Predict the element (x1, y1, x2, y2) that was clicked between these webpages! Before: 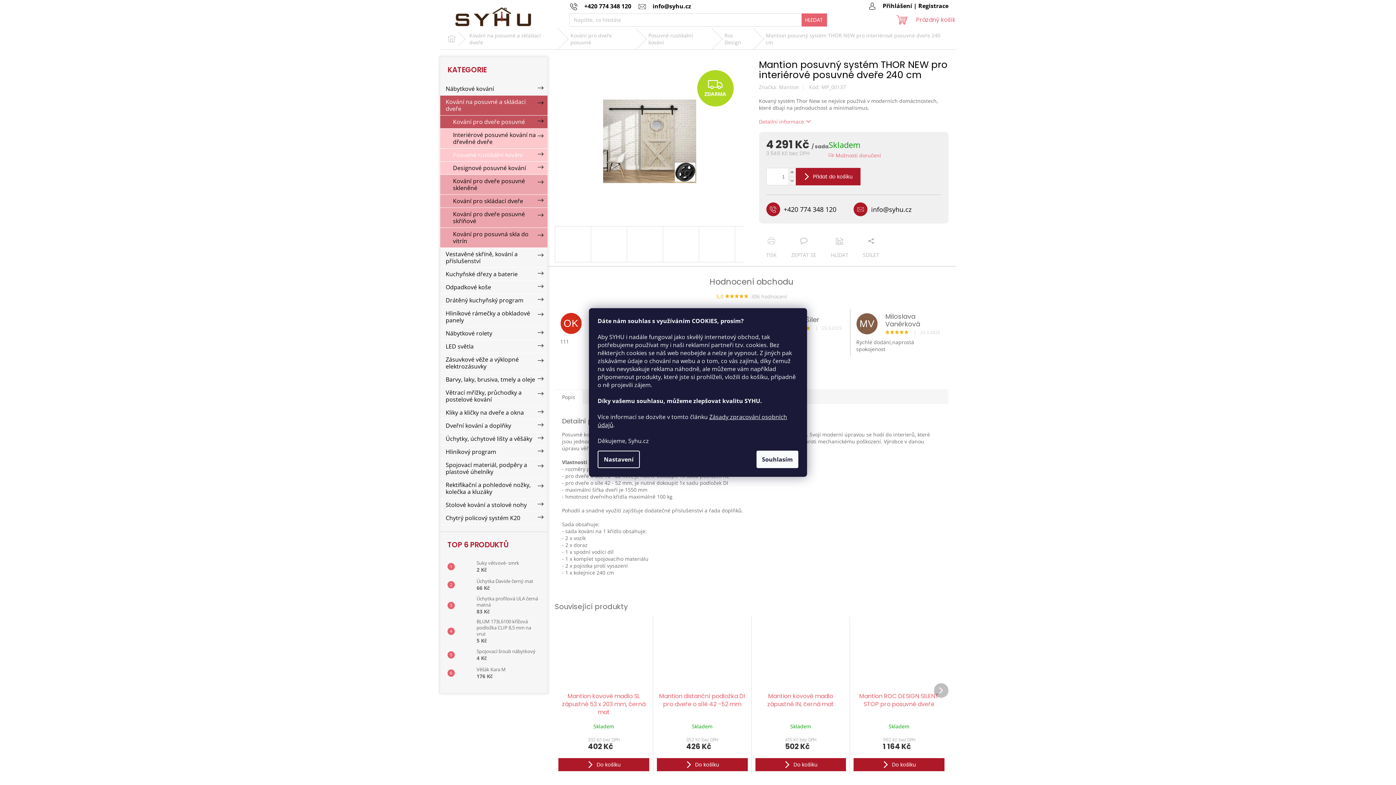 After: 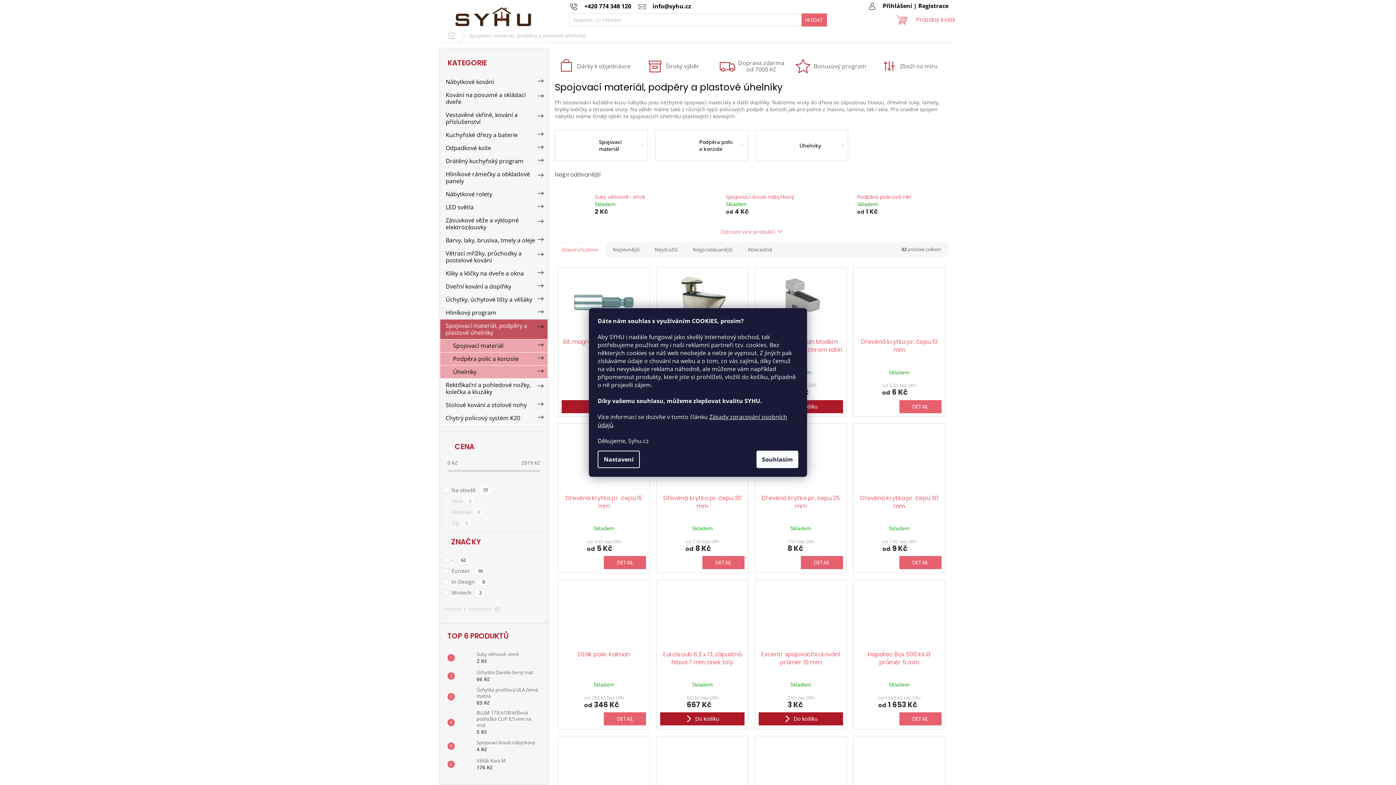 Action: bbox: (440, 458, 547, 478) label: Spojovací materiál, podpěry a plastové úhelníky